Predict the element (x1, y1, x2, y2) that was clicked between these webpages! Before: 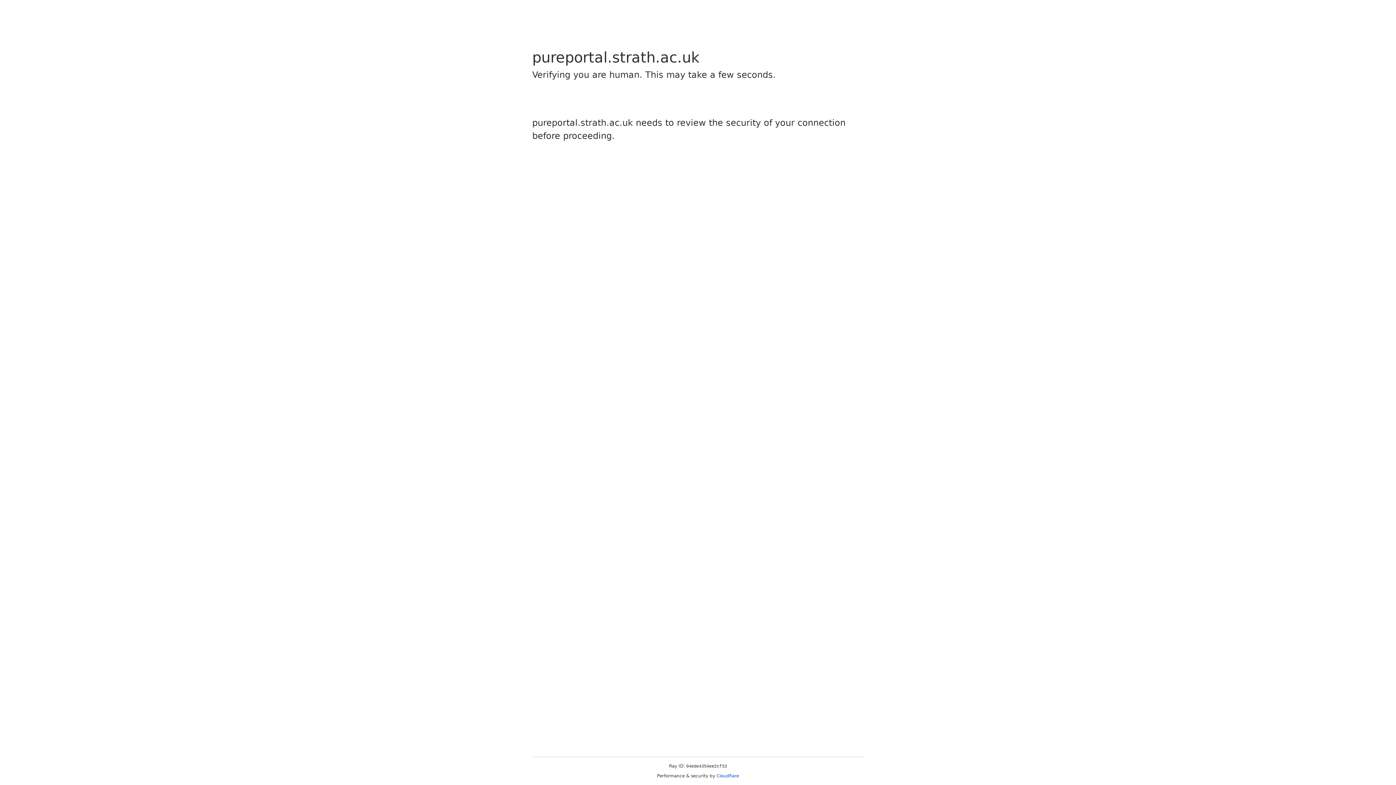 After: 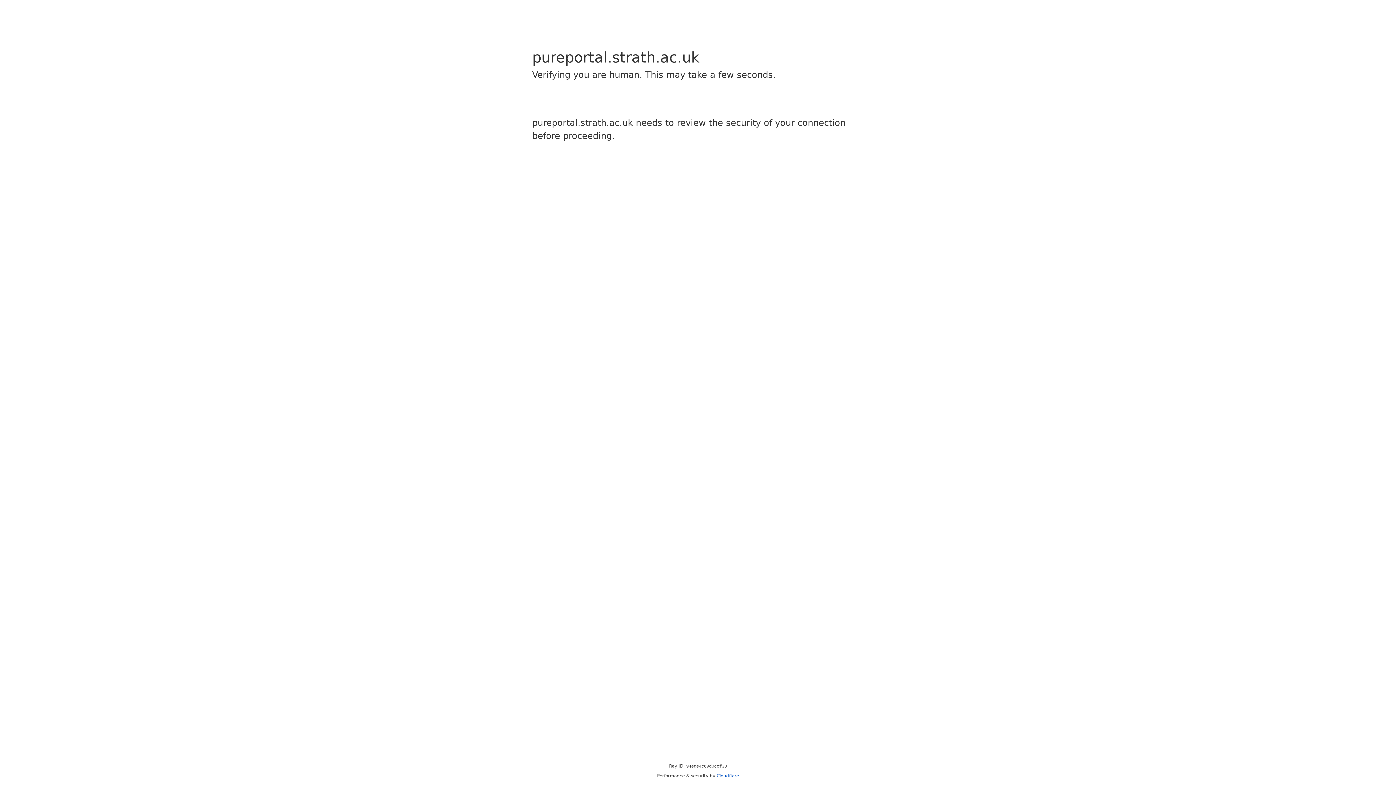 Action: bbox: (716, 773, 739, 778) label: Cloudflare